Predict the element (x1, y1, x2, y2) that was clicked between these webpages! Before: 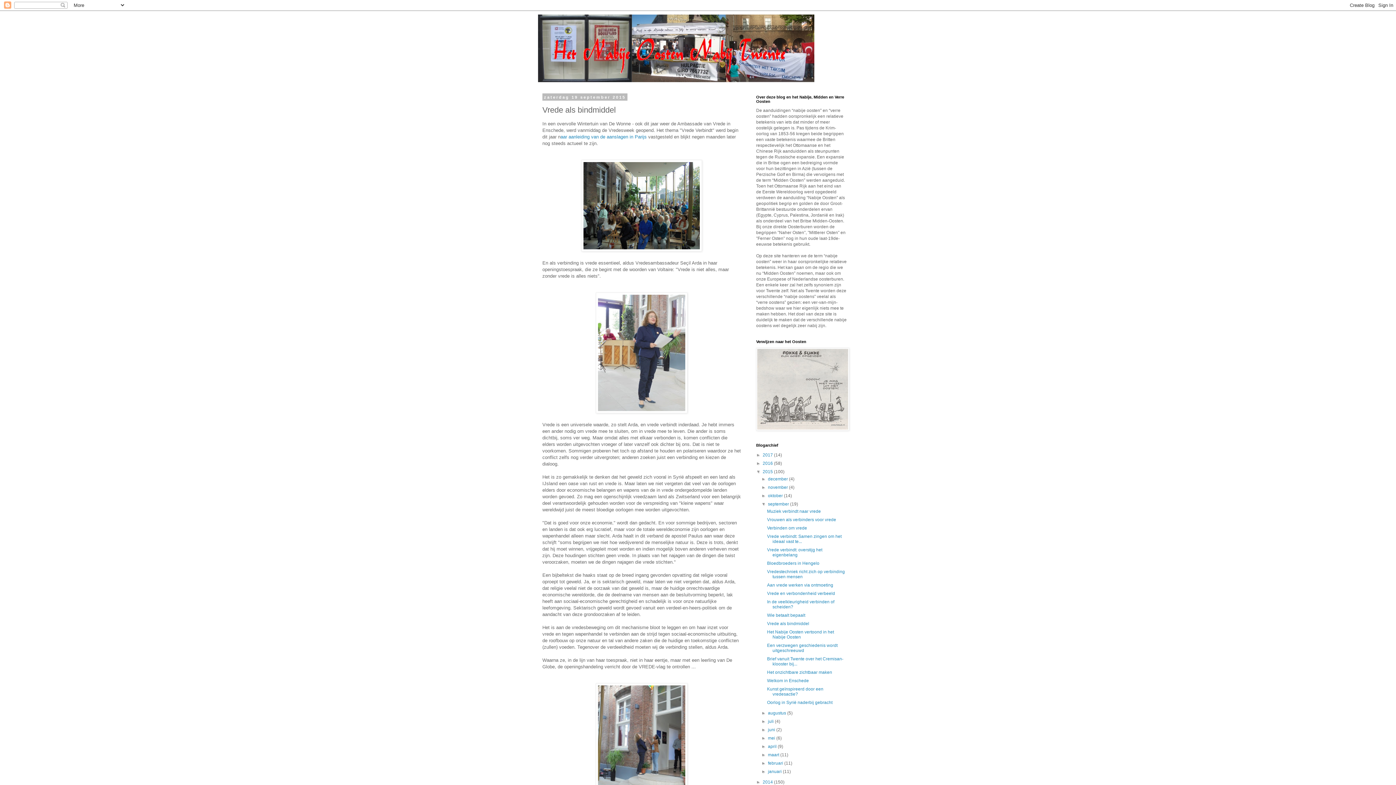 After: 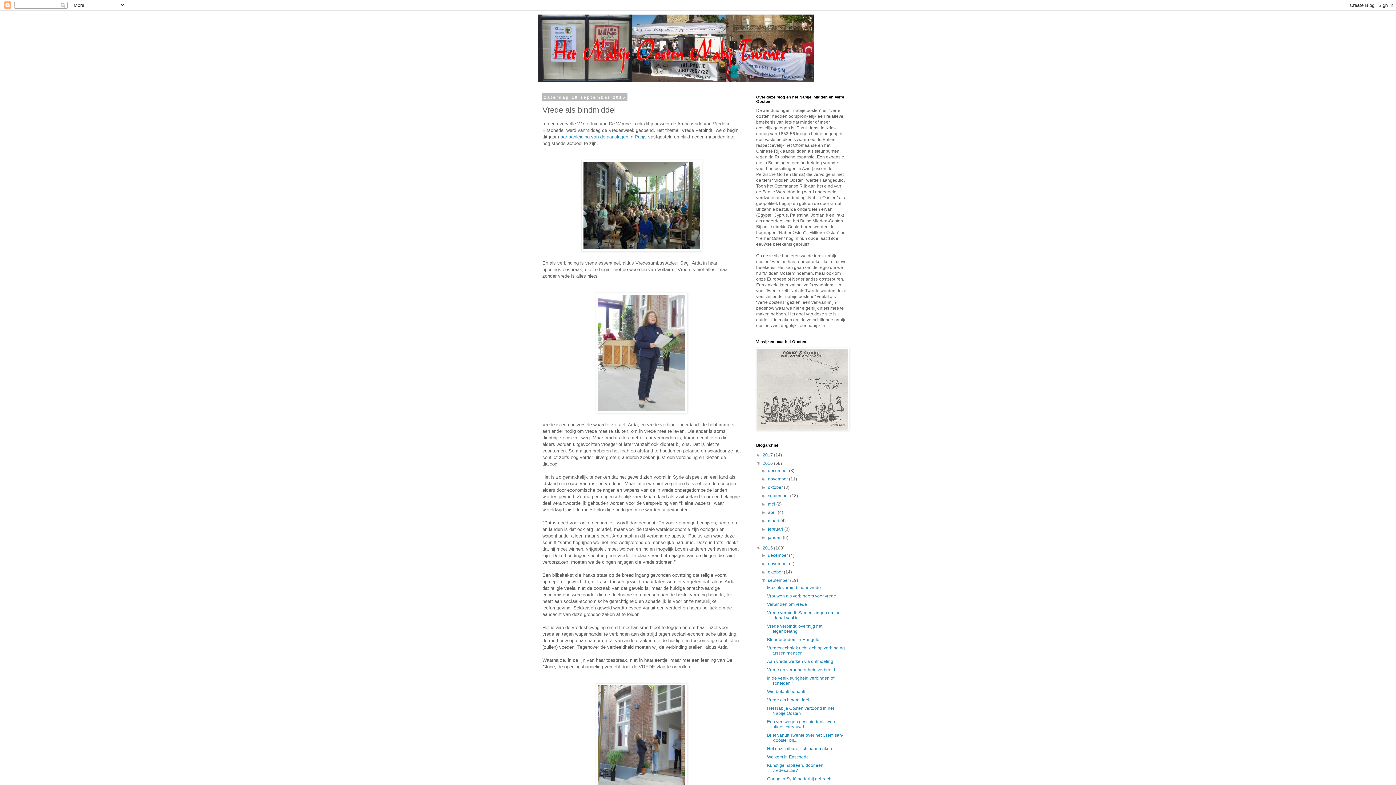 Action: label: ►   bbox: (756, 461, 762, 466)